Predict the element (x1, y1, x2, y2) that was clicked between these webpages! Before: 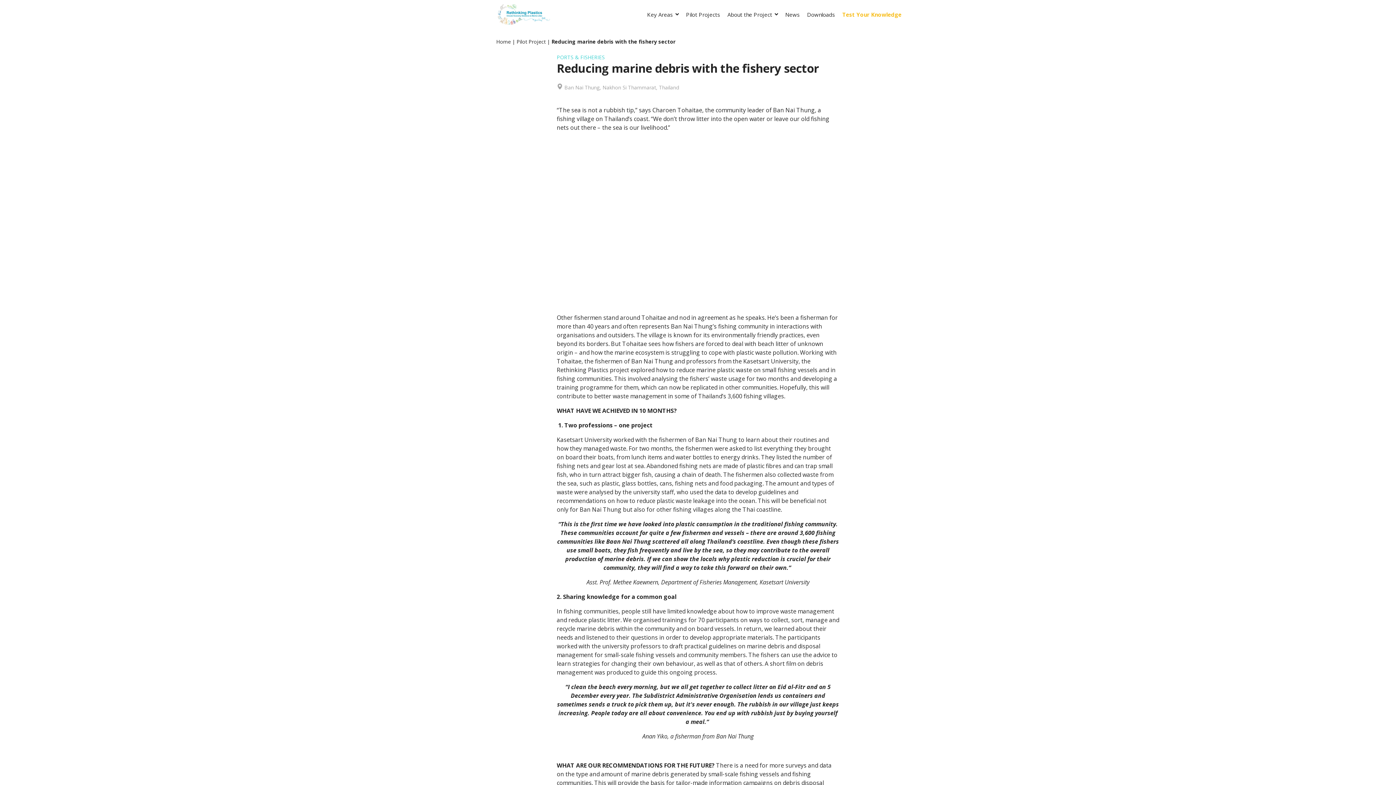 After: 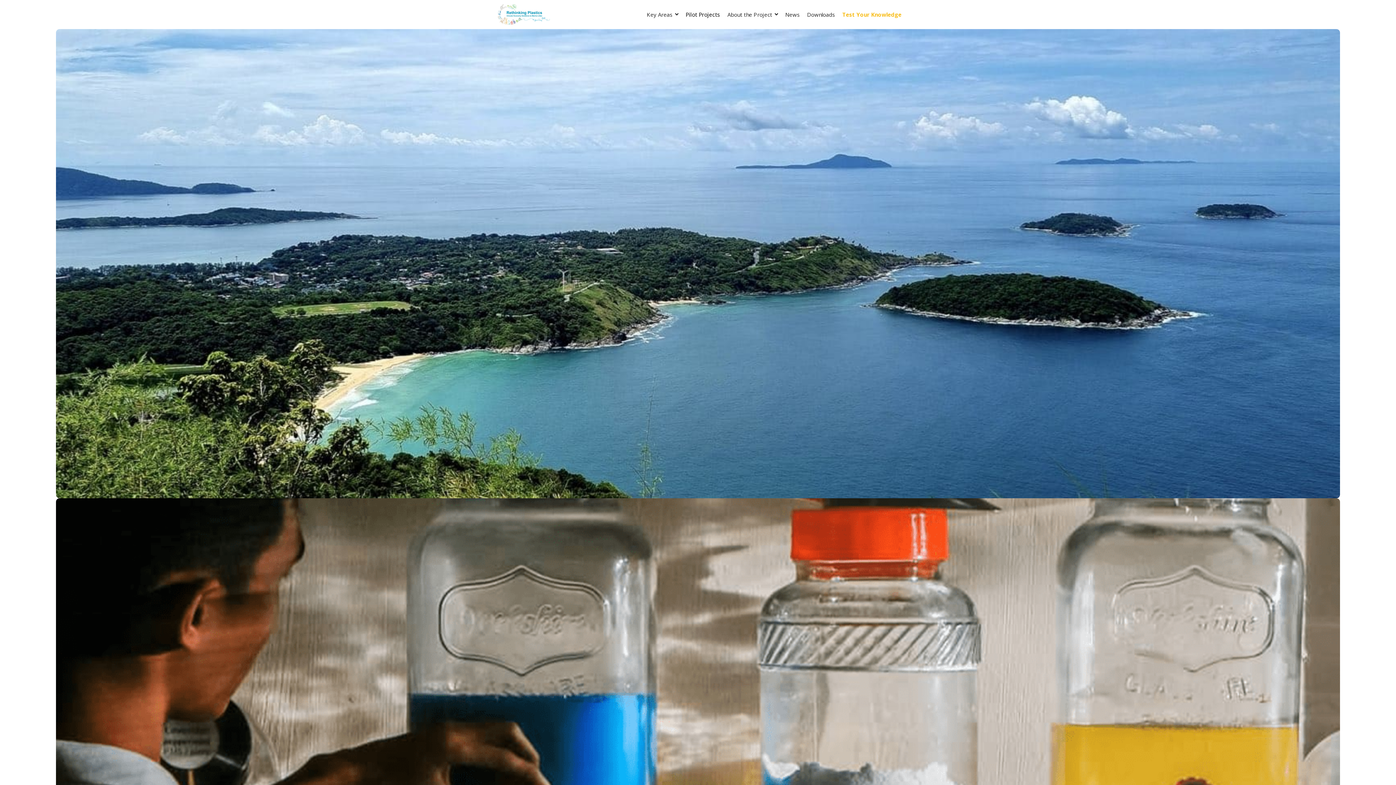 Action: bbox: (682, 0, 724, 29) label: Pilot Projects